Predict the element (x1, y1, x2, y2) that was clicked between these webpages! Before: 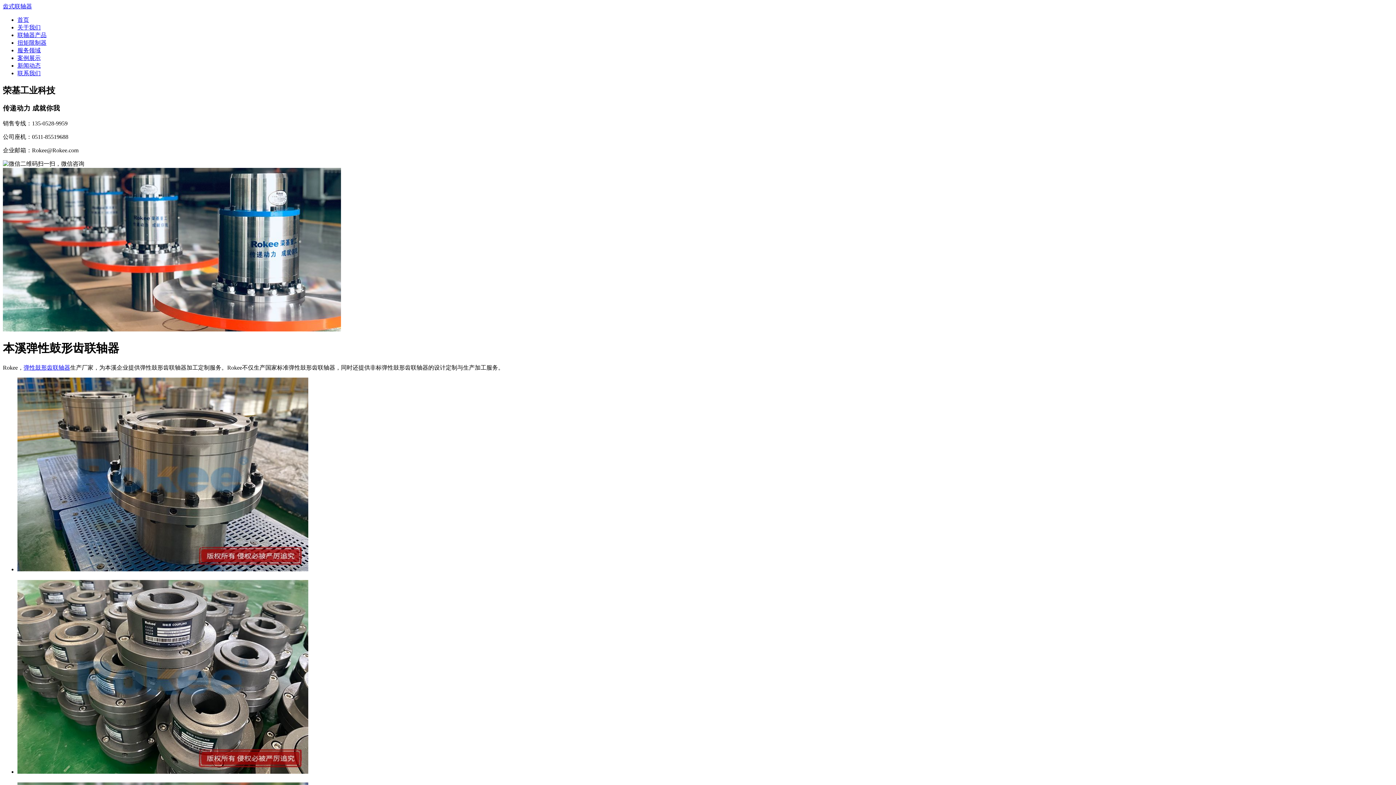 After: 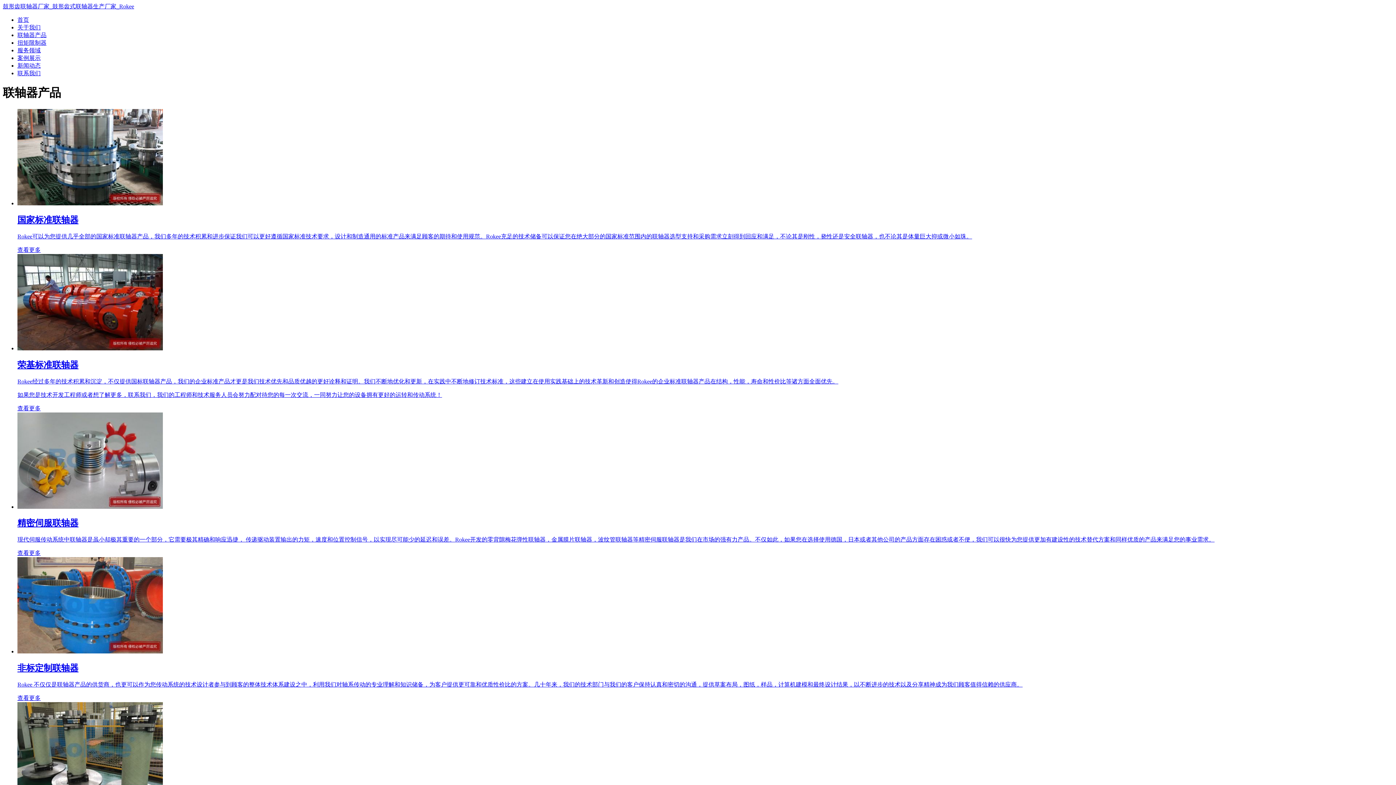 Action: label: 联轴器产品 bbox: (17, 32, 46, 38)